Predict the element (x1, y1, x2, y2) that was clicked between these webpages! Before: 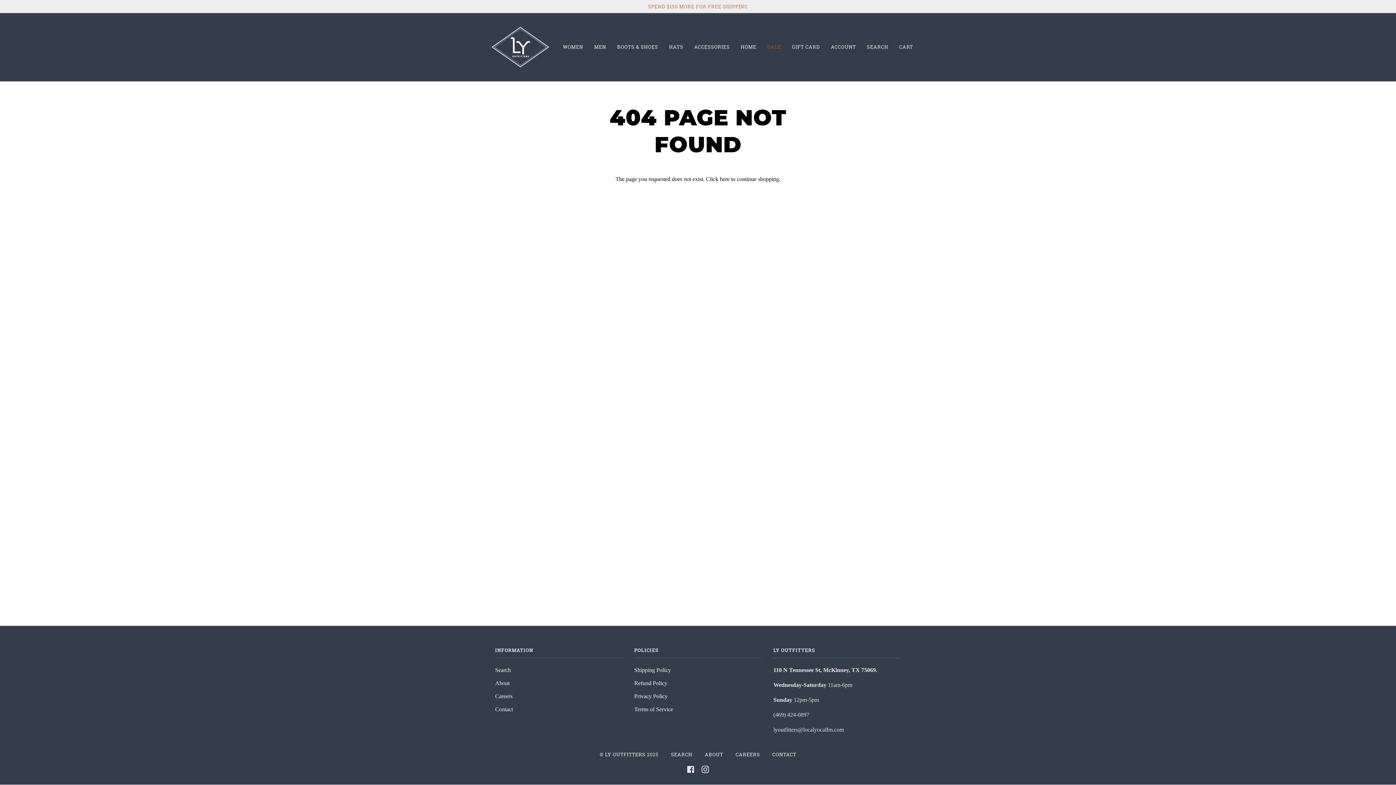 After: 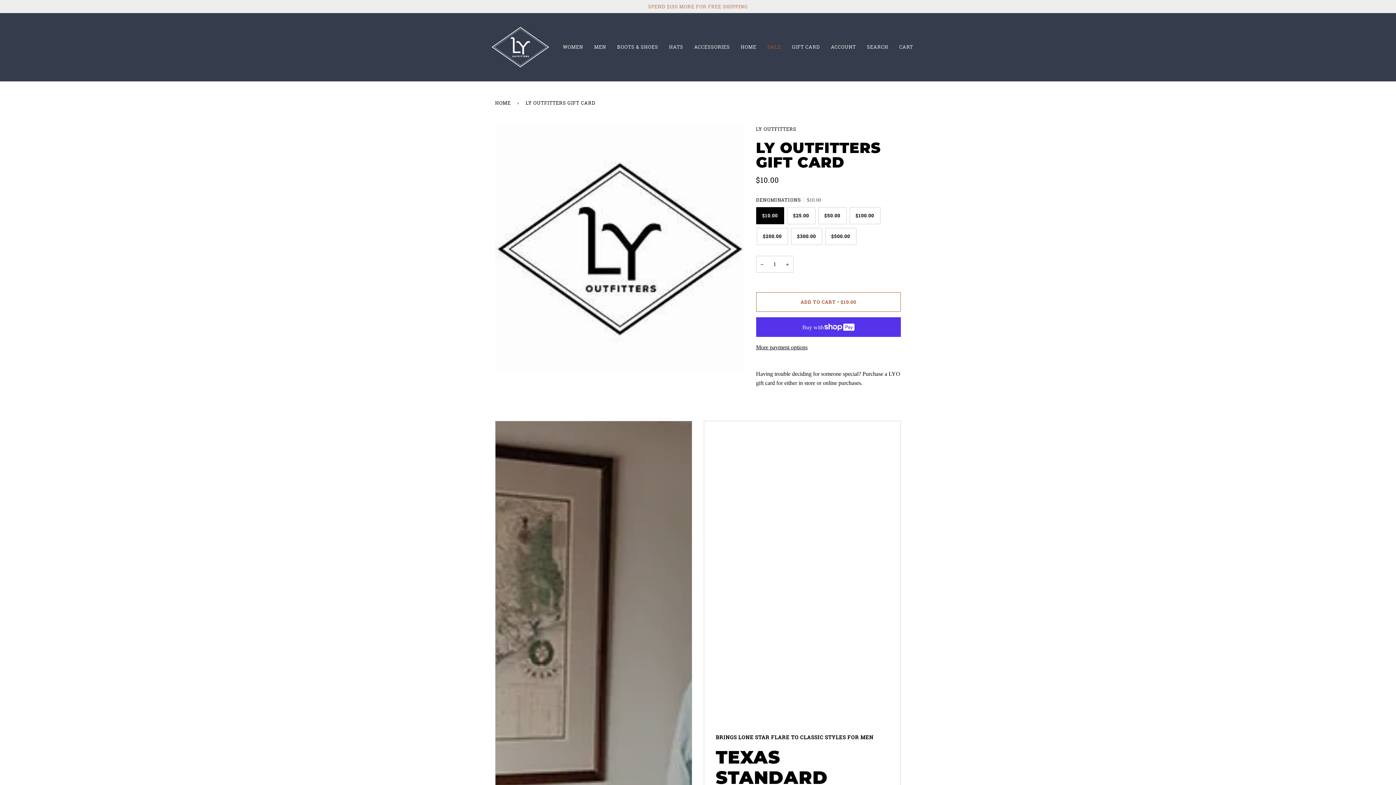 Action: bbox: (786, 13, 825, 81) label: GIFT CARD